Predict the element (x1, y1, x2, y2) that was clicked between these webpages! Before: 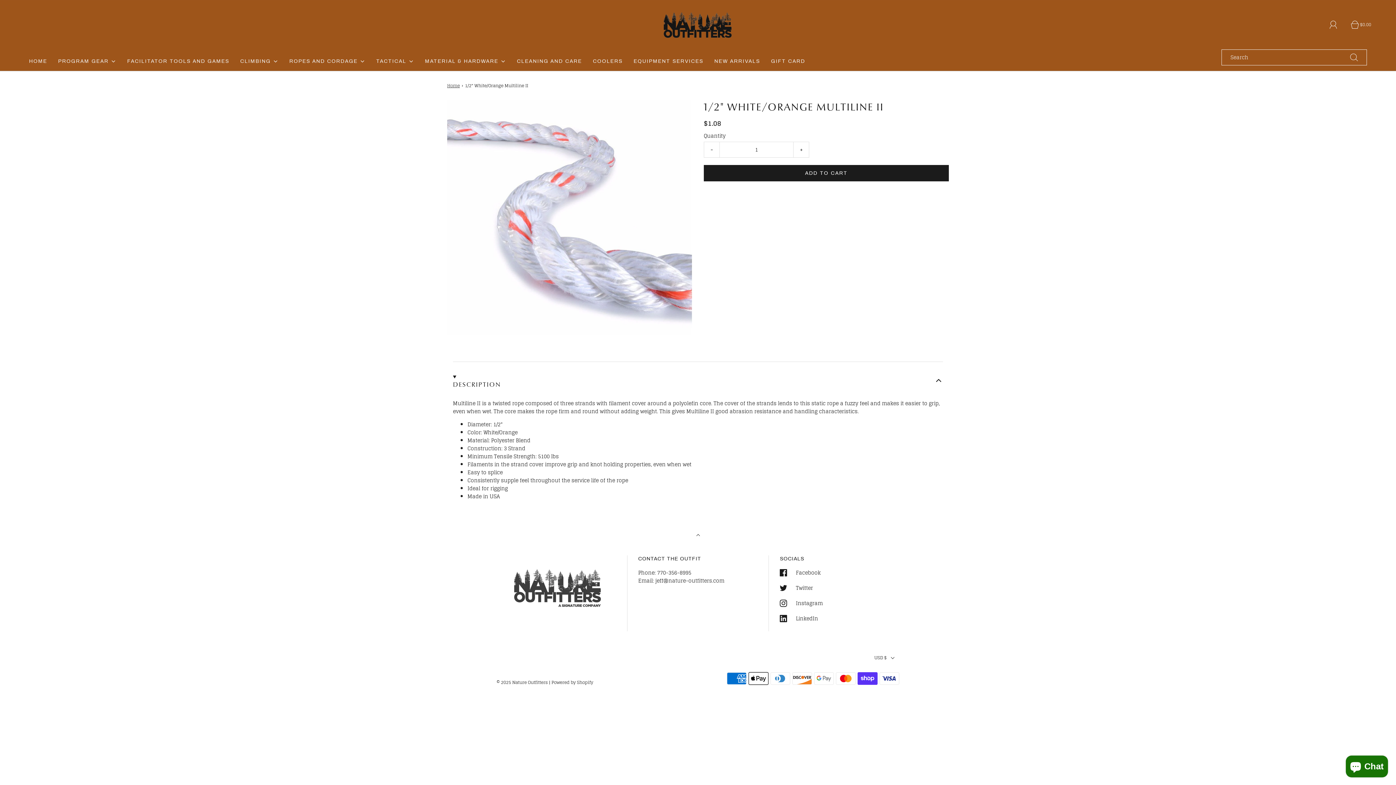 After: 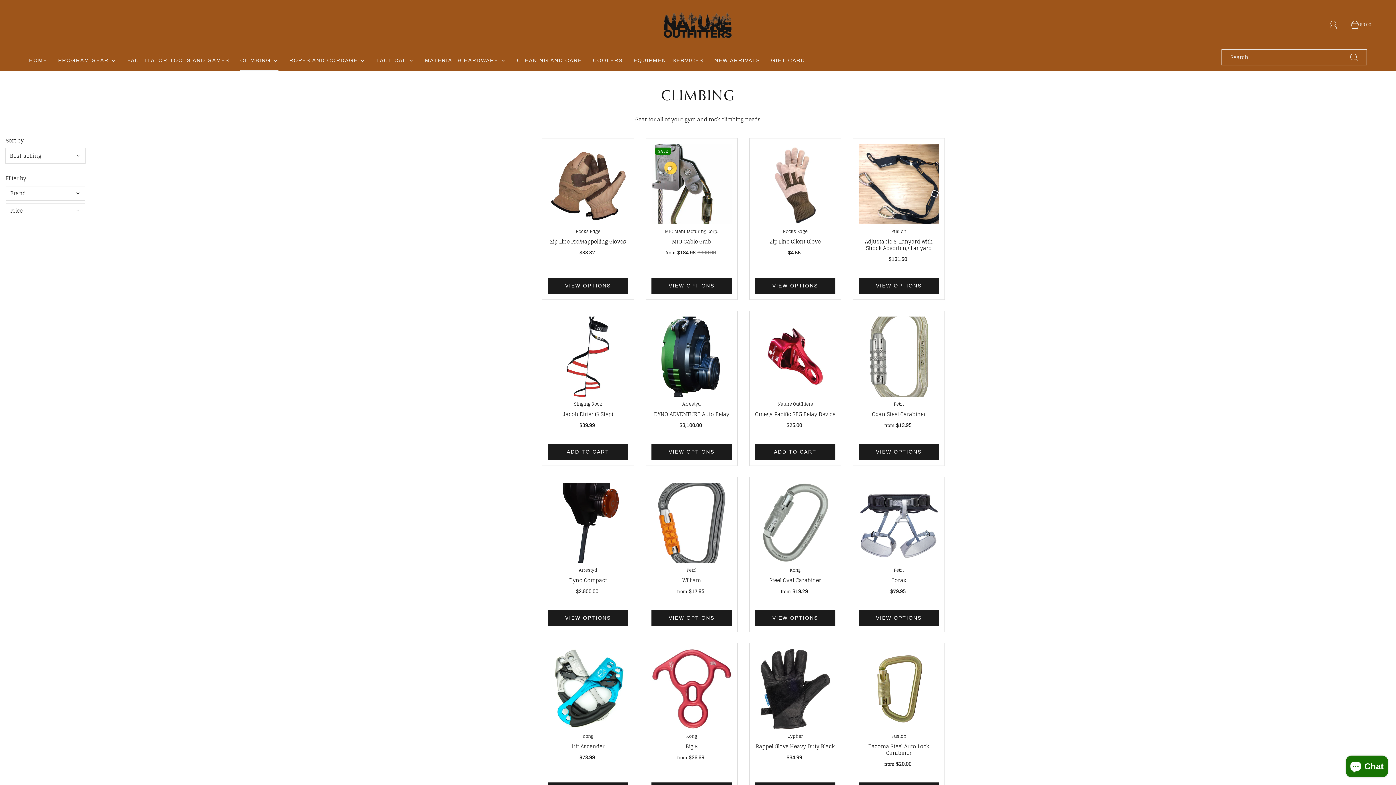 Action: bbox: (240, 51, 278, 70) label: CLIMBING